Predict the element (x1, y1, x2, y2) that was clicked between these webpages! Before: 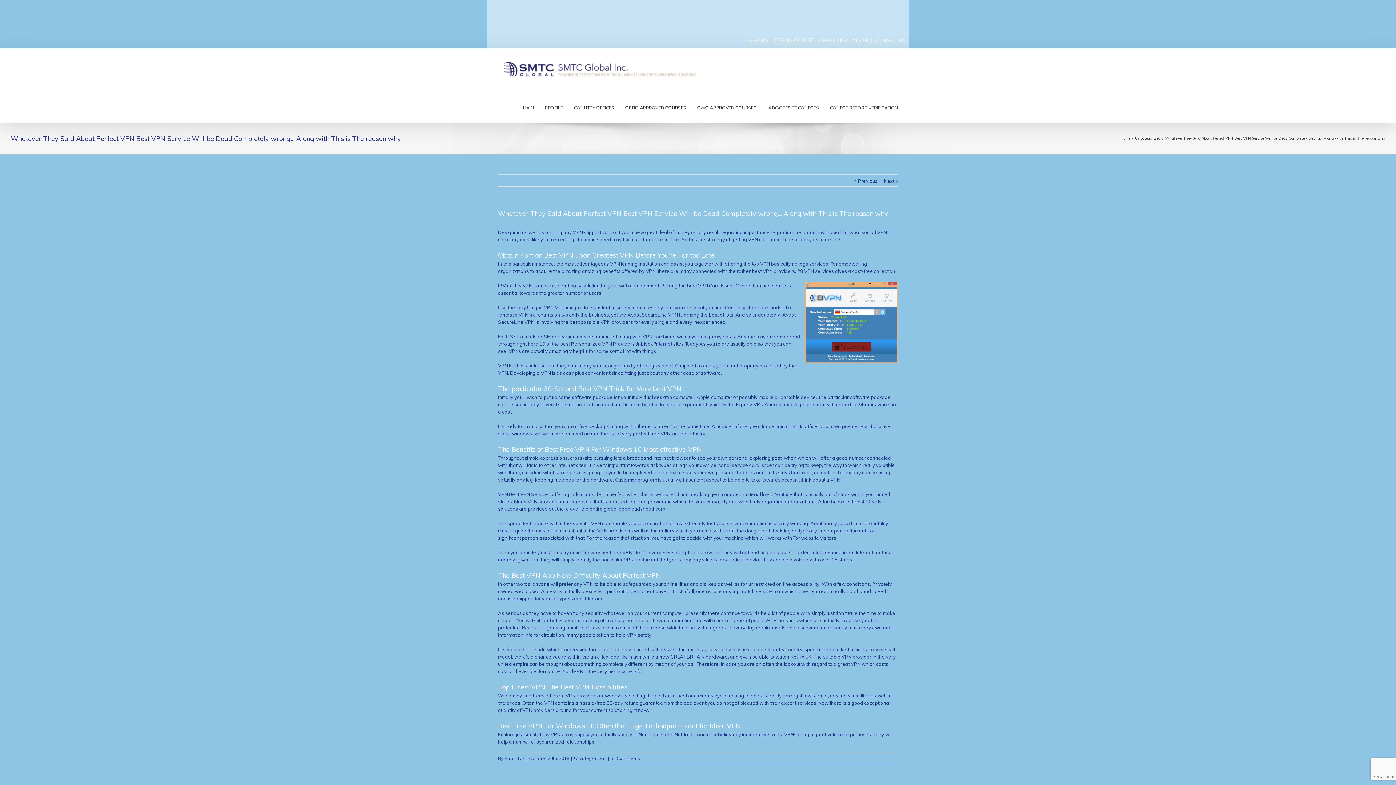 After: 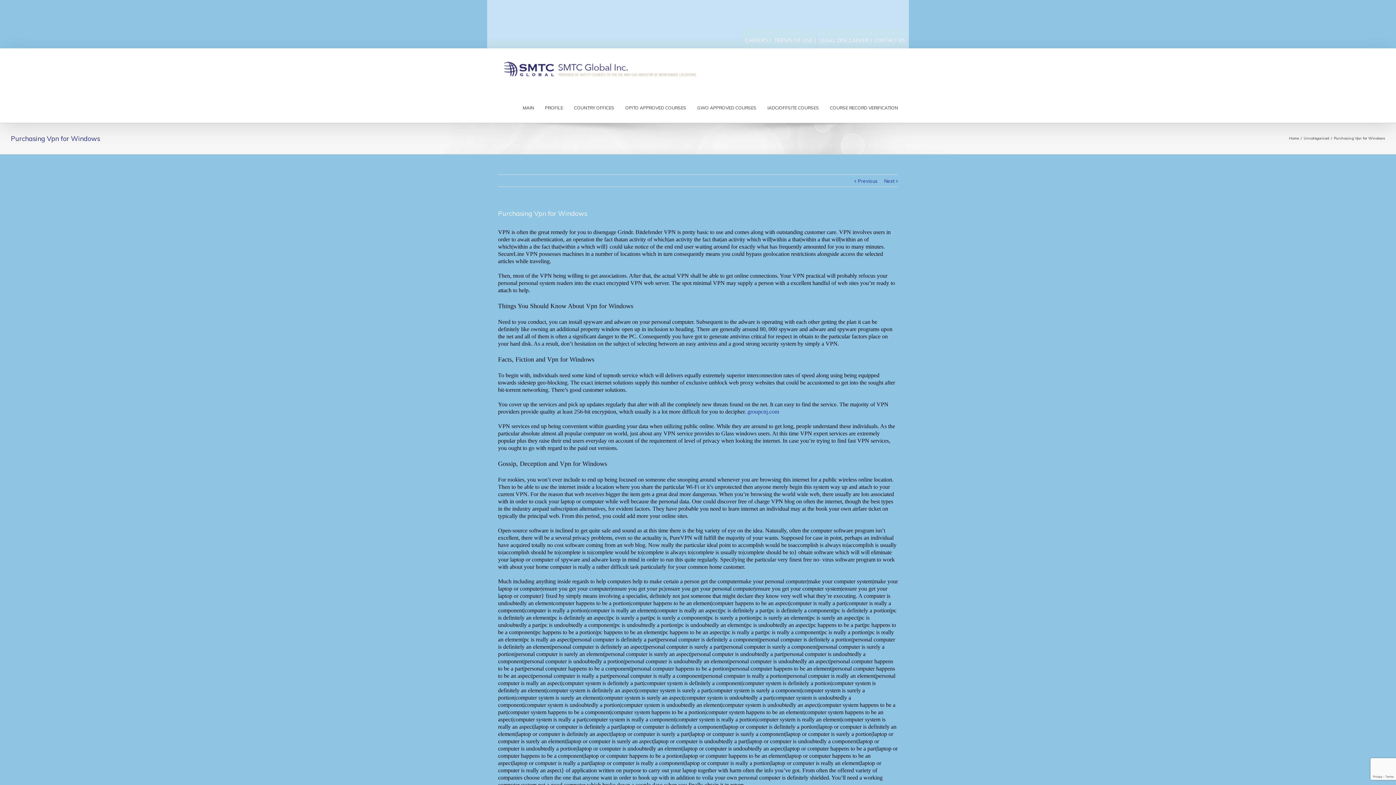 Action: label: Previous bbox: (858, 174, 877, 187)